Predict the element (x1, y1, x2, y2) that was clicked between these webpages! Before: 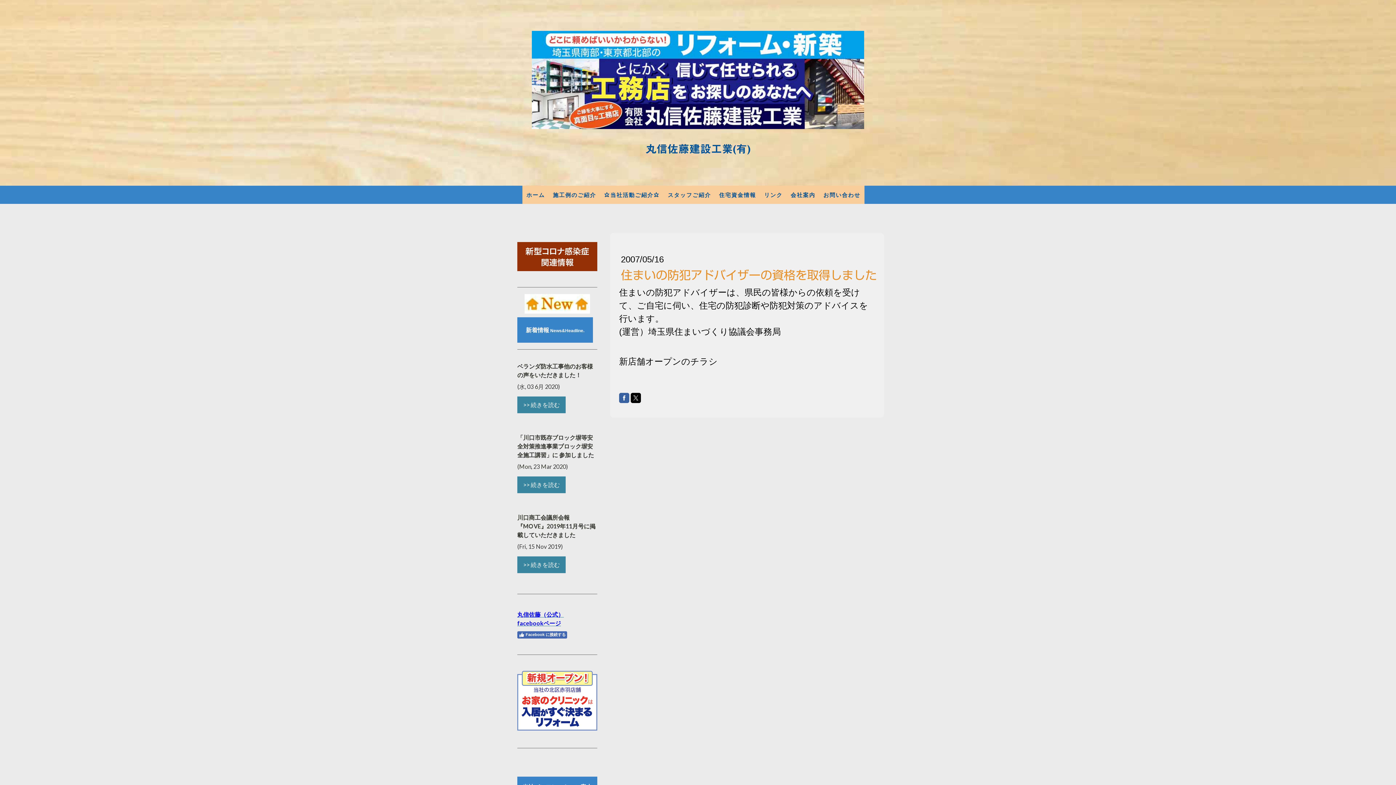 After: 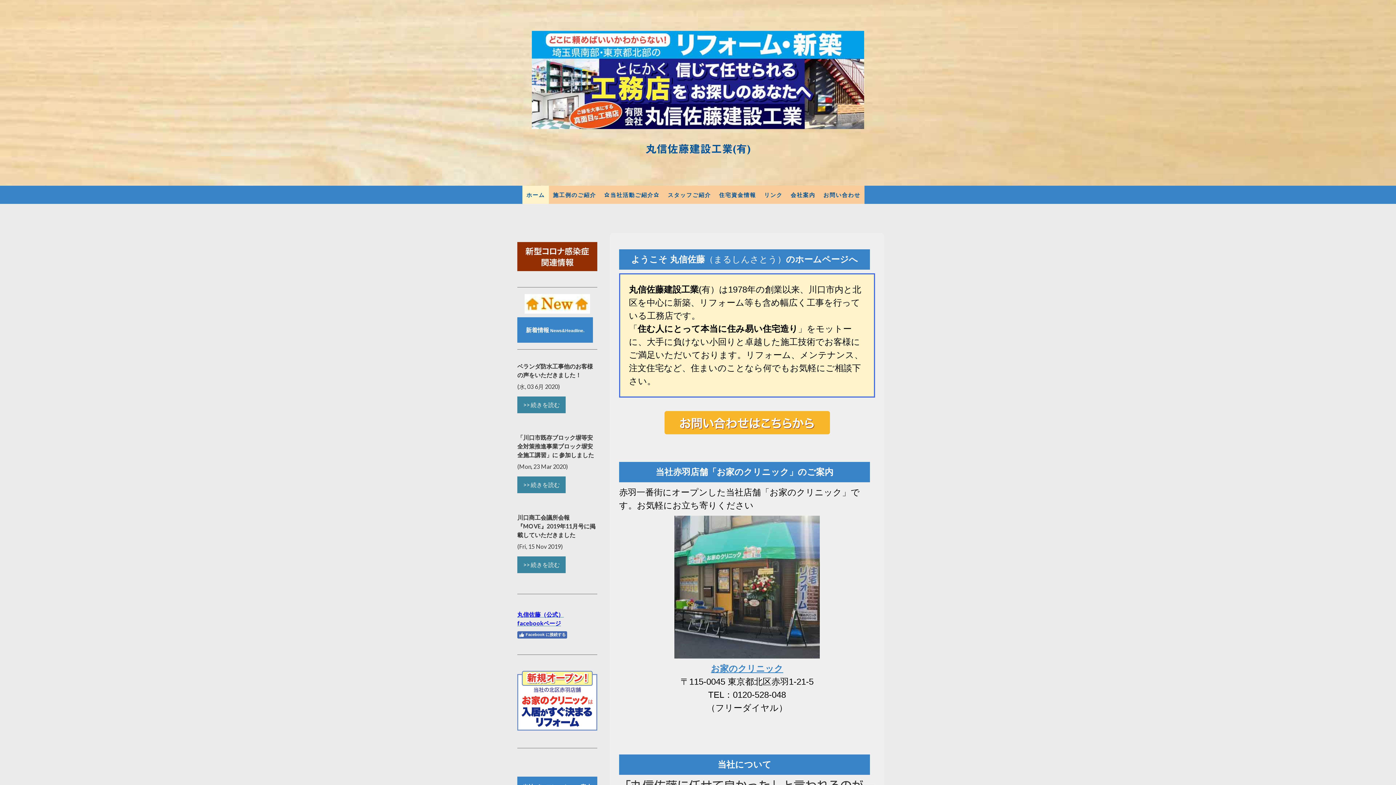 Action: bbox: (532, 31, 864, 38)